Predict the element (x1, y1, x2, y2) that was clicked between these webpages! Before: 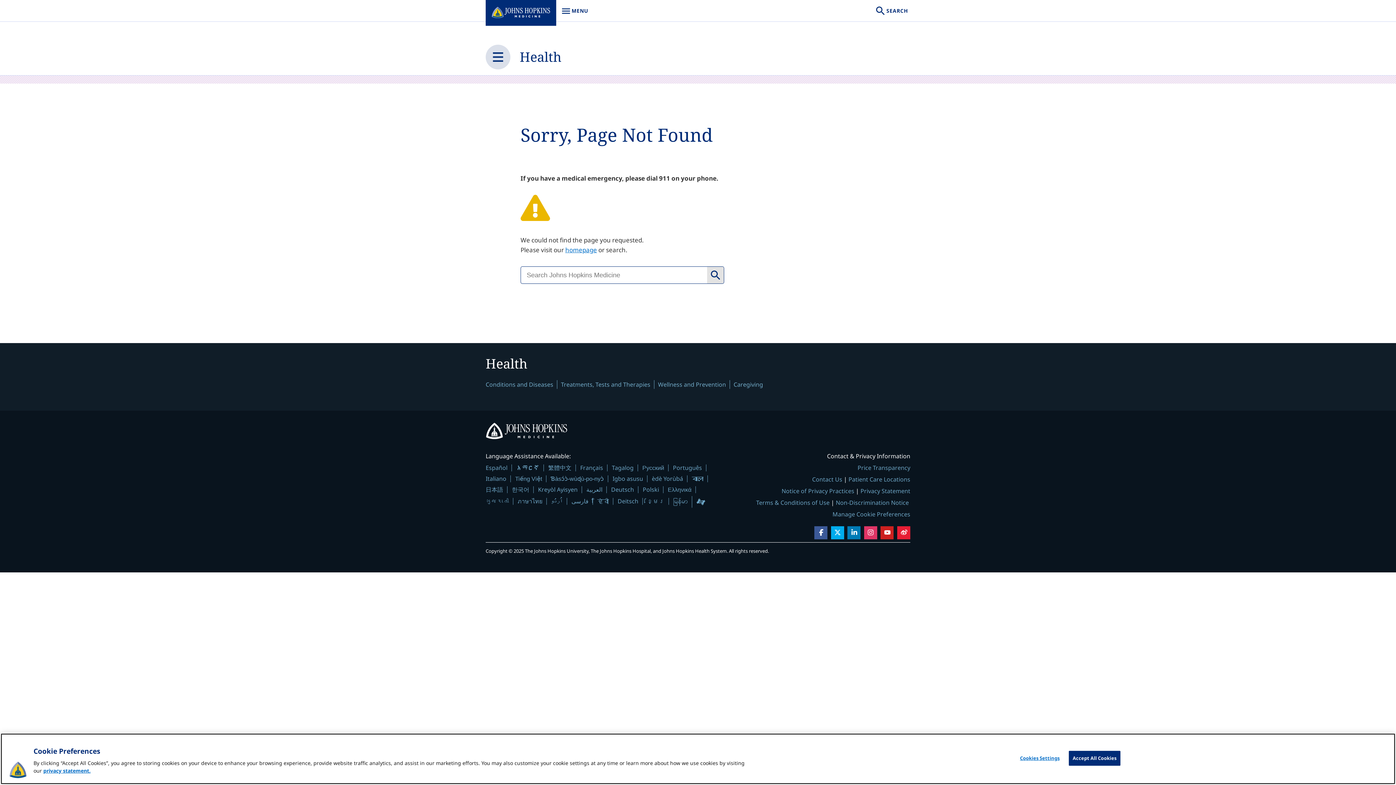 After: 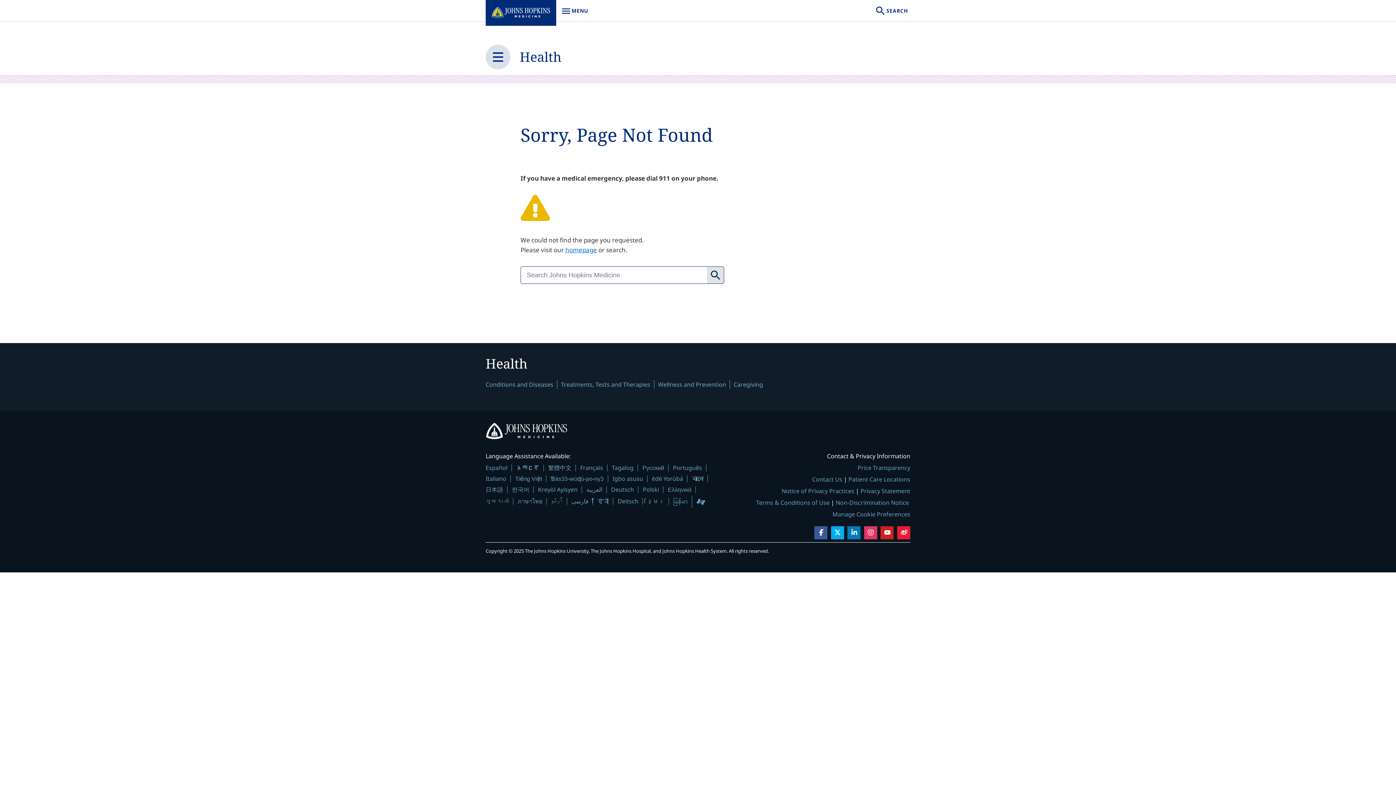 Action: bbox: (1069, 751, 1120, 766) label: Accept All Cookies